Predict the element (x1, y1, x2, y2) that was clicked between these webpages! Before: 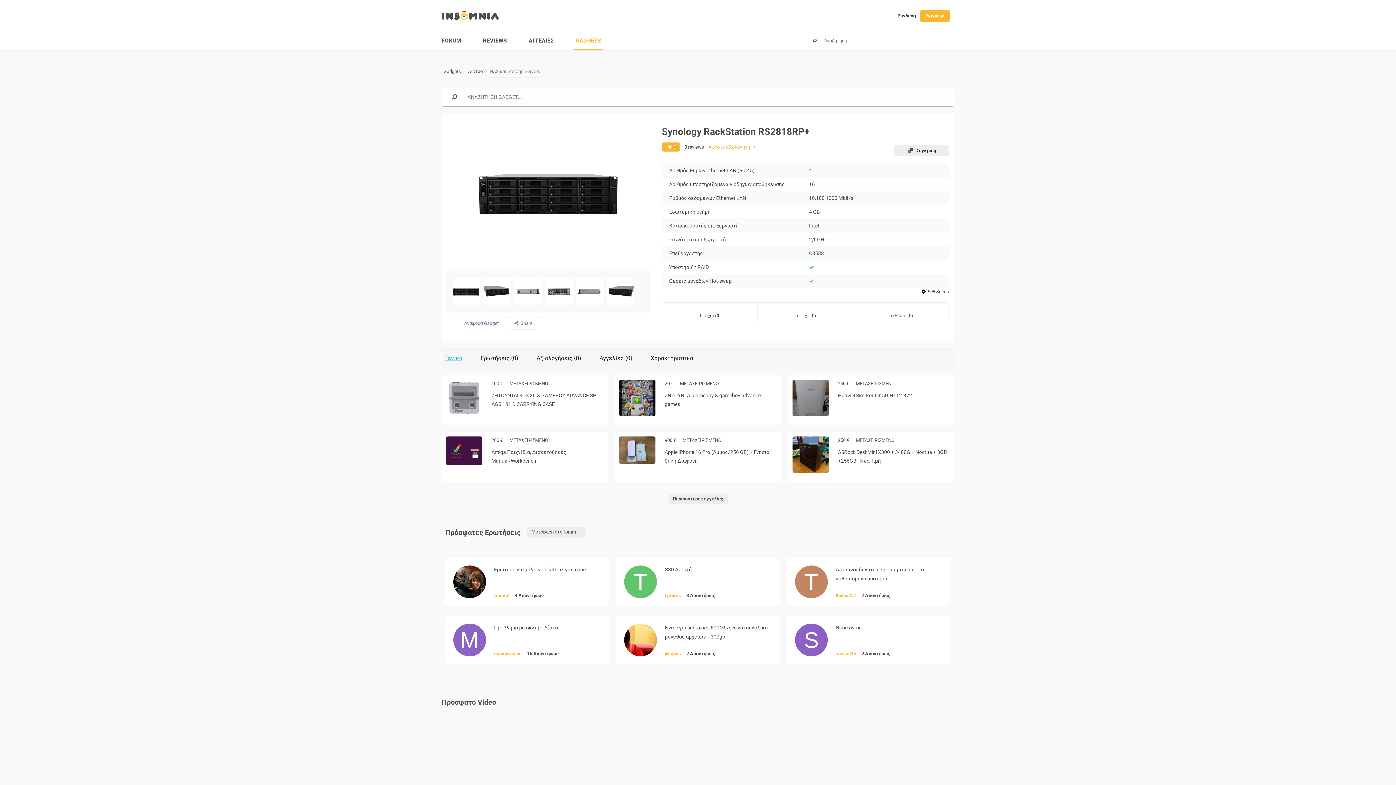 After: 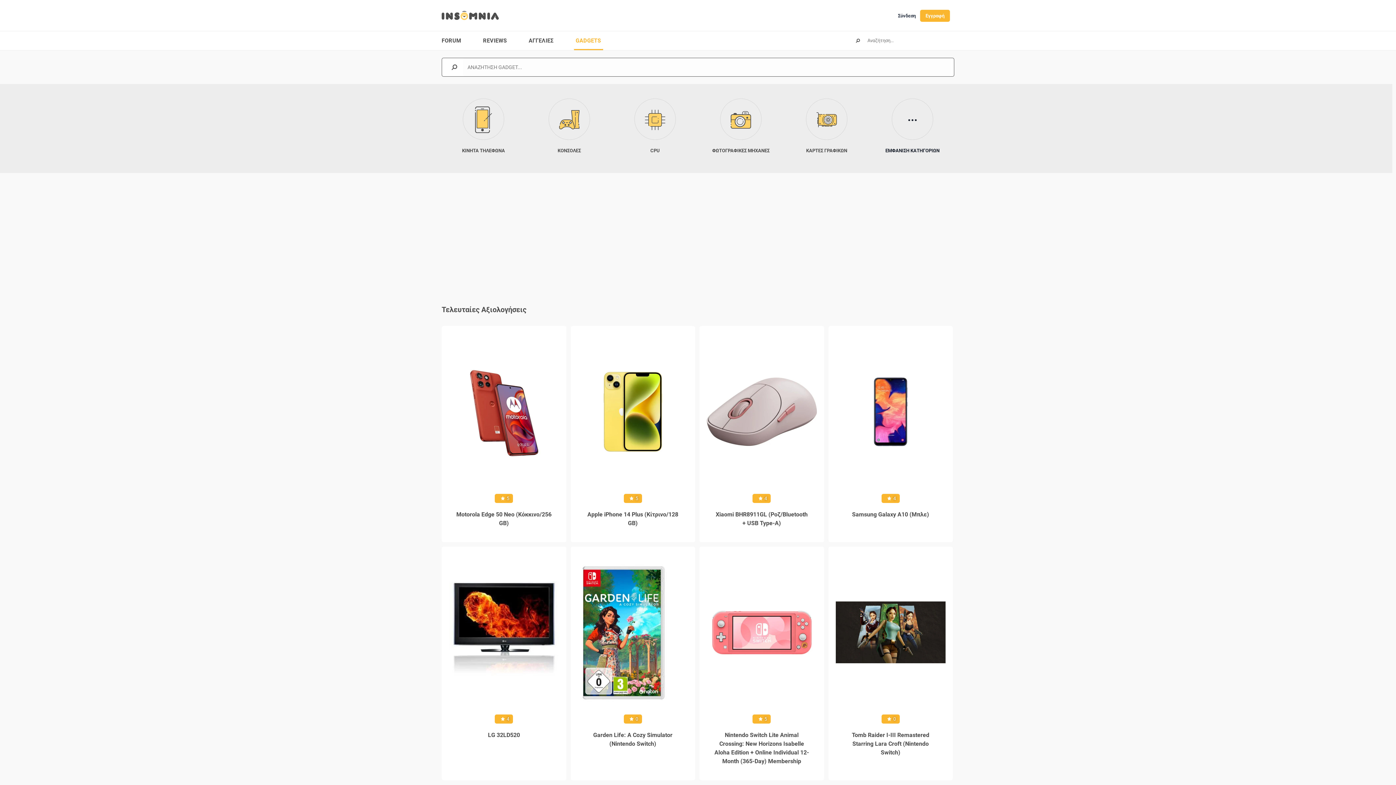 Action: bbox: (575, 31, 601, 50) label: GADGETS